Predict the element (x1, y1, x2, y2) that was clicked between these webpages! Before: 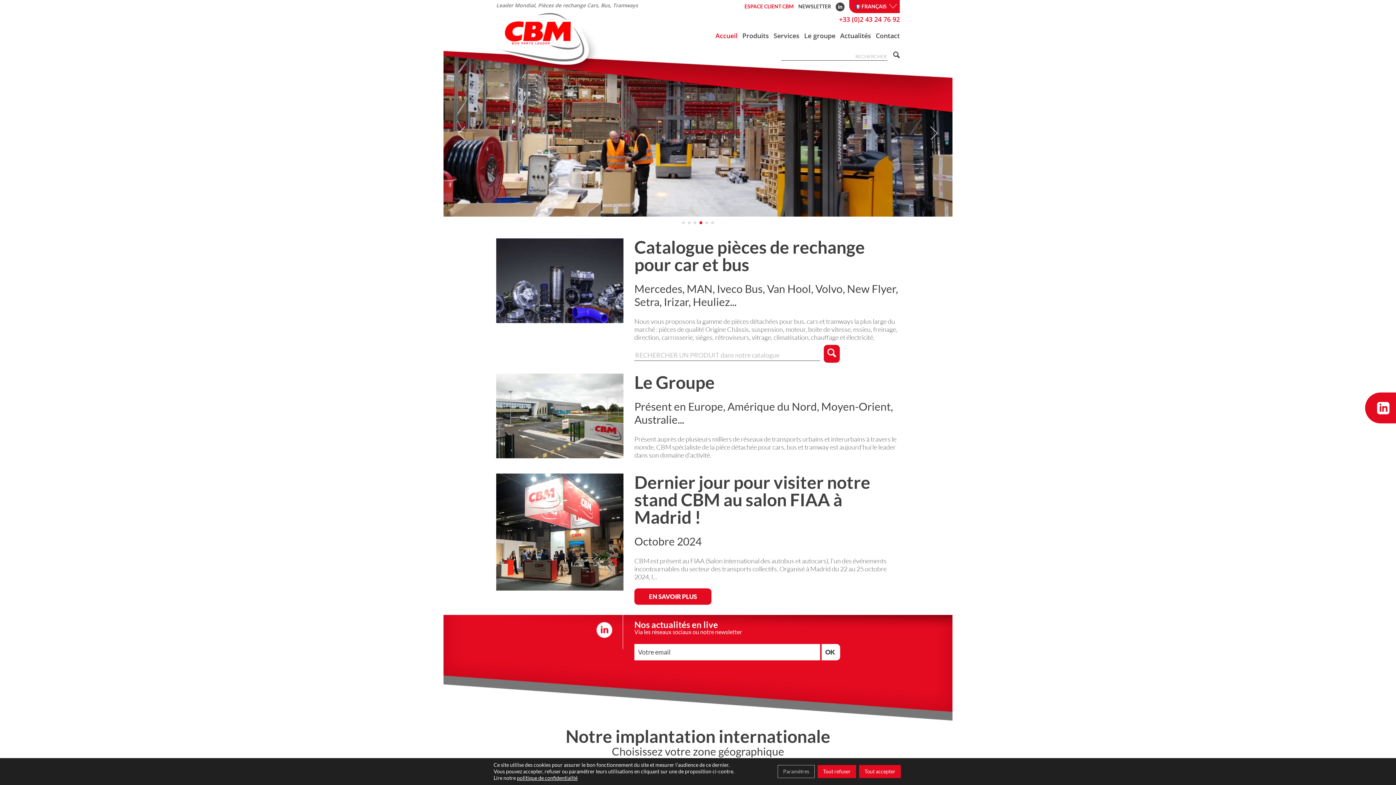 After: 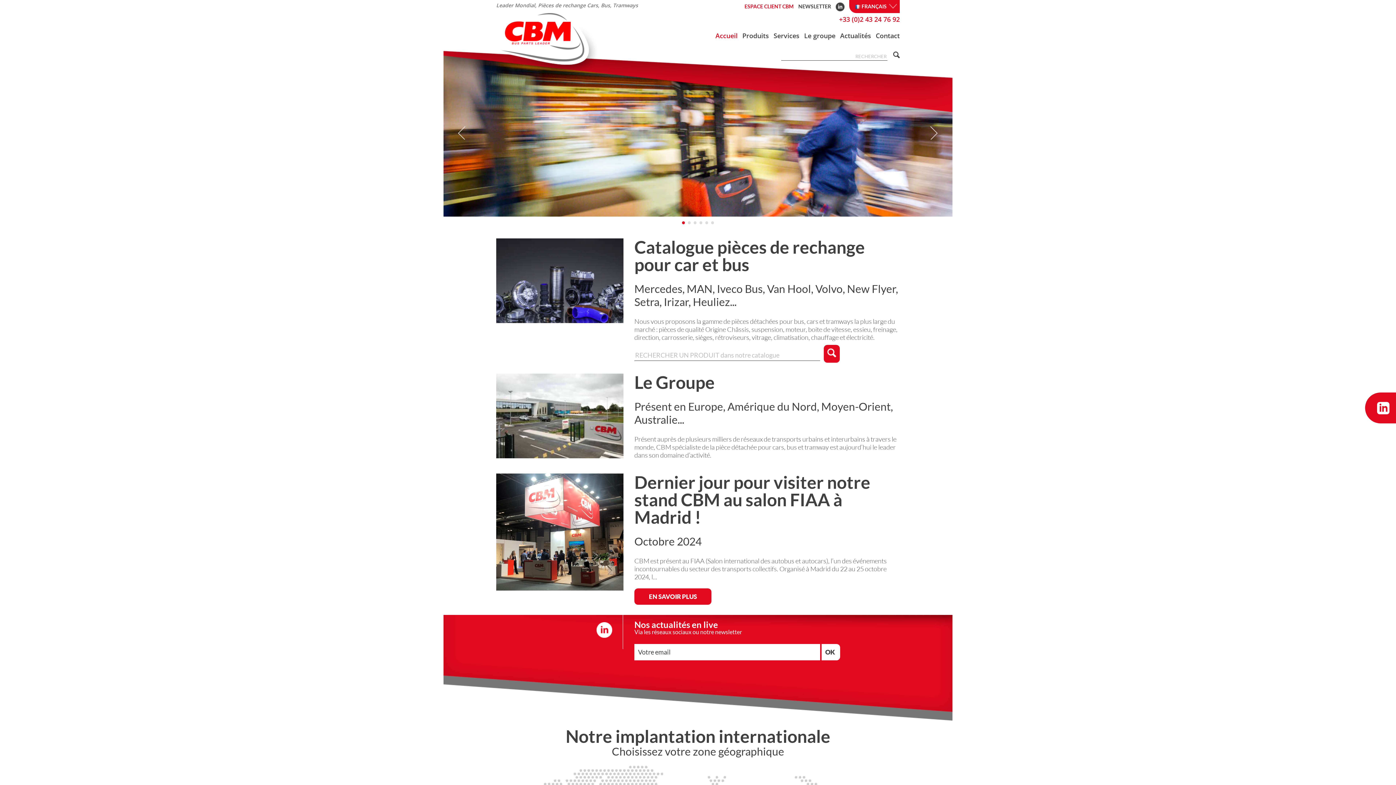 Action: bbox: (817, 765, 856, 778) label: Tout refuser